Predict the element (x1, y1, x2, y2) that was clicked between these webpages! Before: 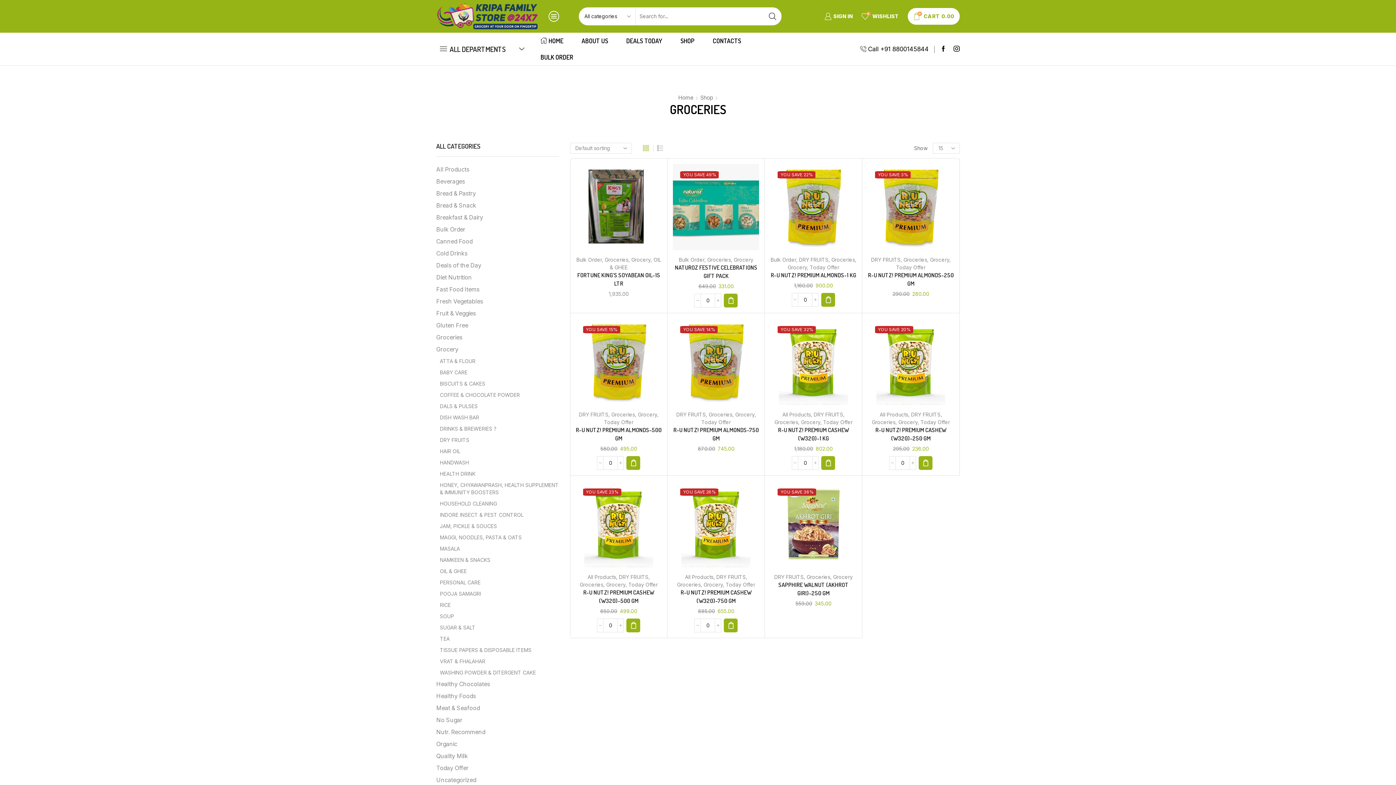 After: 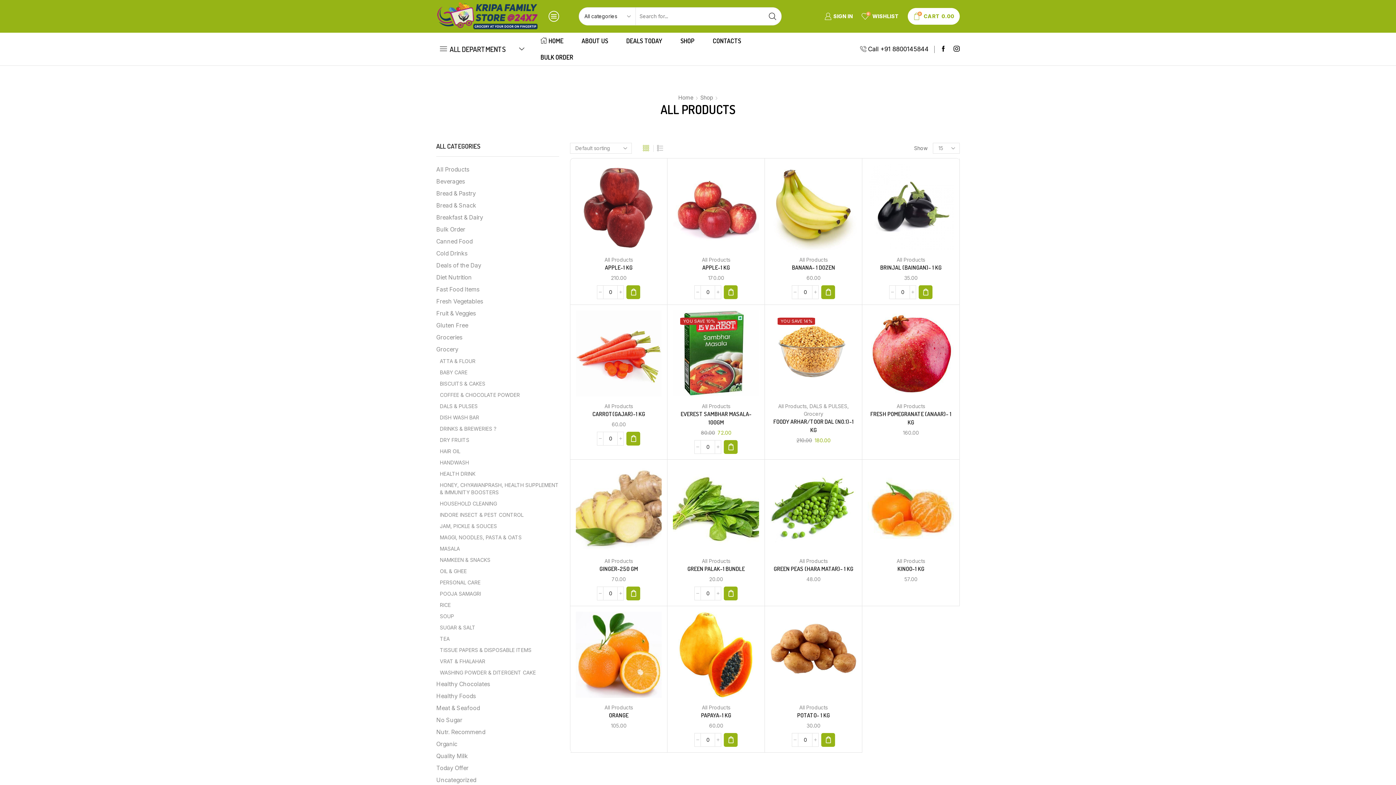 Action: bbox: (782, 411, 810, 417) label: All Products